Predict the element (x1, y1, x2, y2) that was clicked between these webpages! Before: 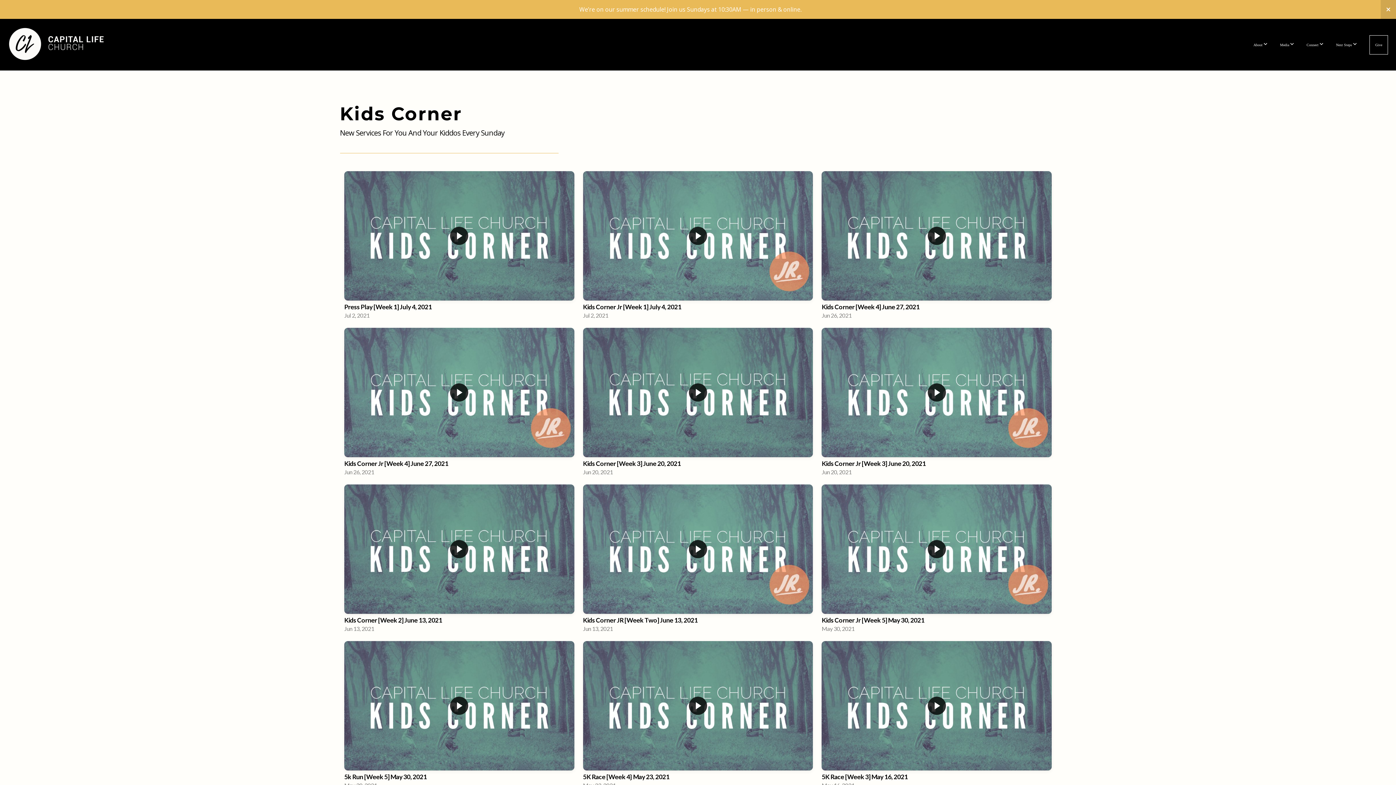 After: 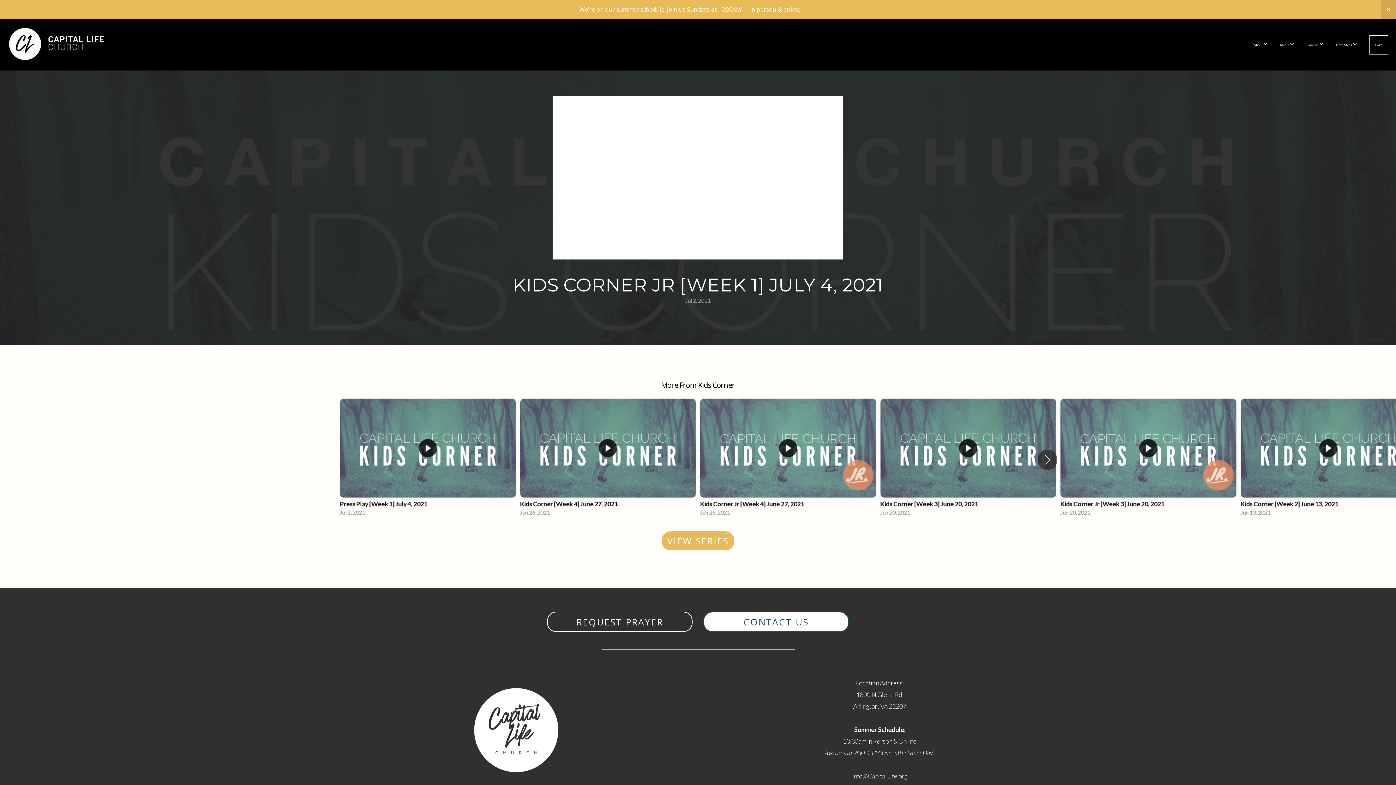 Action: bbox: (578, 169, 817, 325) label: Kids Corner Jr [Week 1] July 4, 2021
Jul 2, 2021